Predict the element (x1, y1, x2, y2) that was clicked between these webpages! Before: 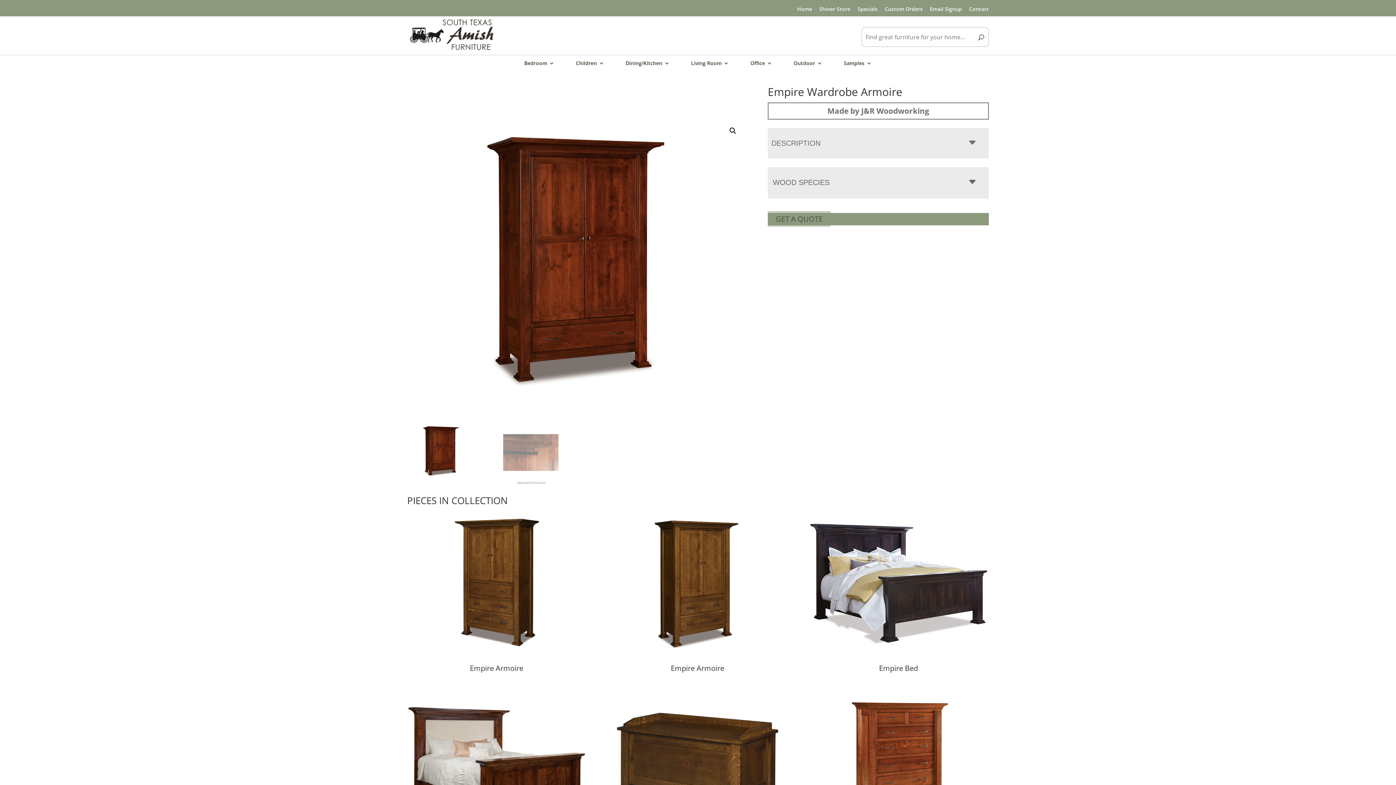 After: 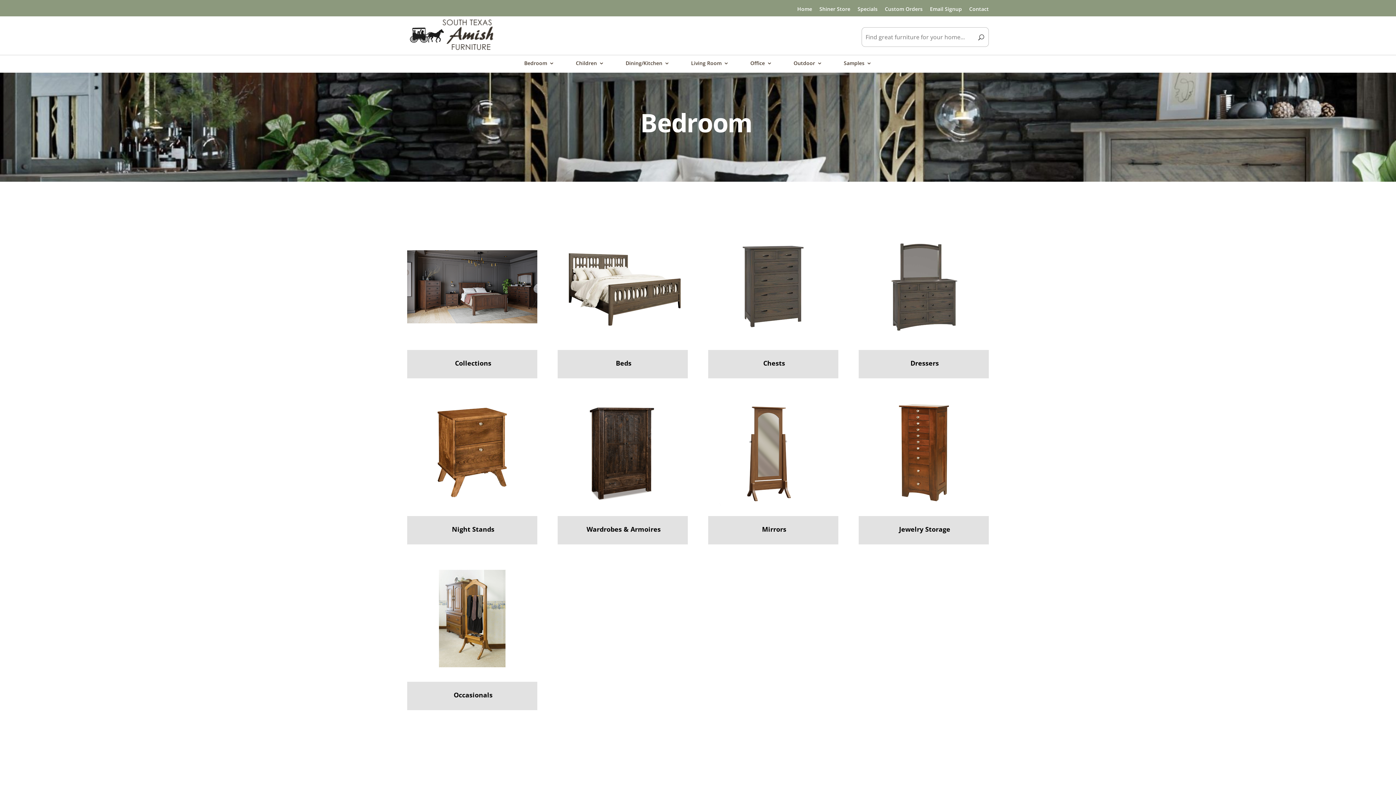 Action: label: Bedroom bbox: (524, 60, 554, 72)